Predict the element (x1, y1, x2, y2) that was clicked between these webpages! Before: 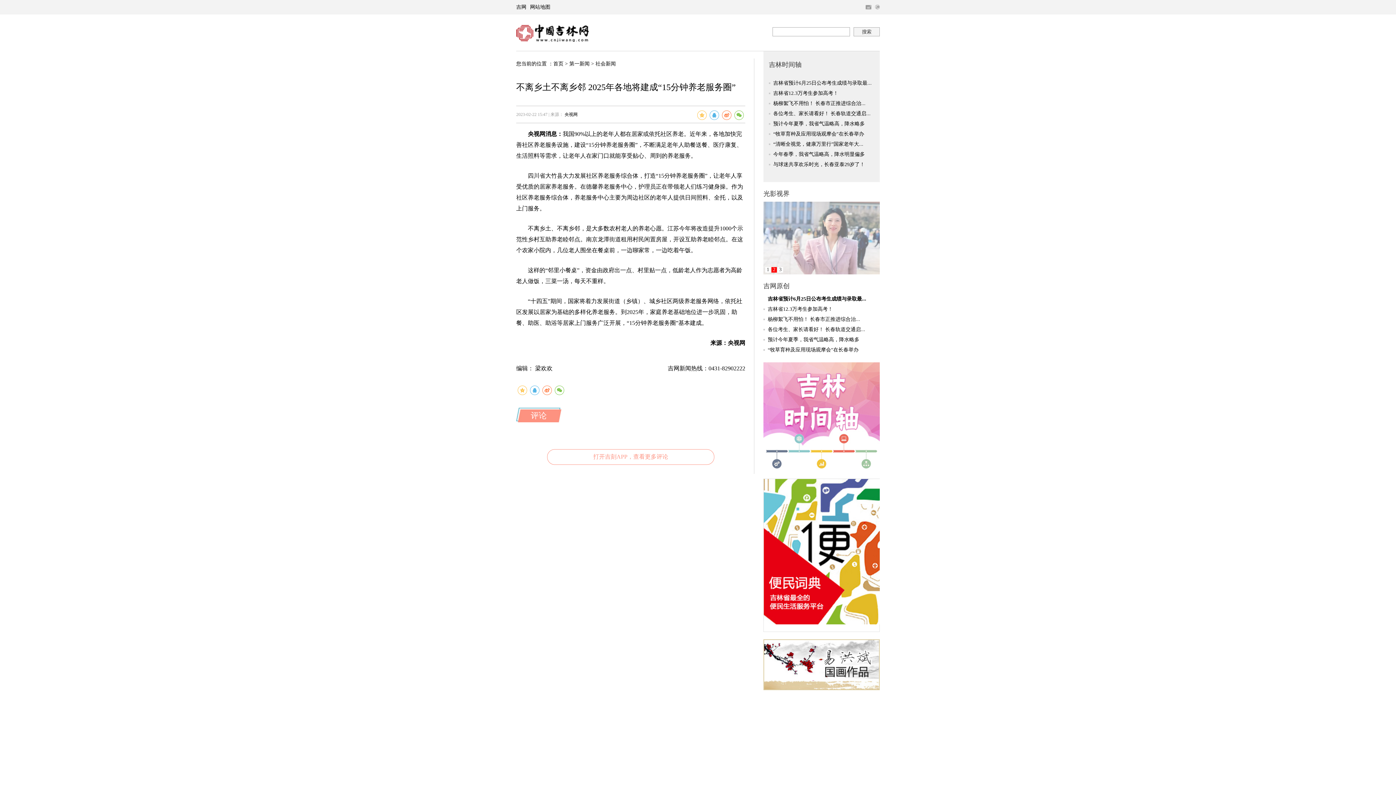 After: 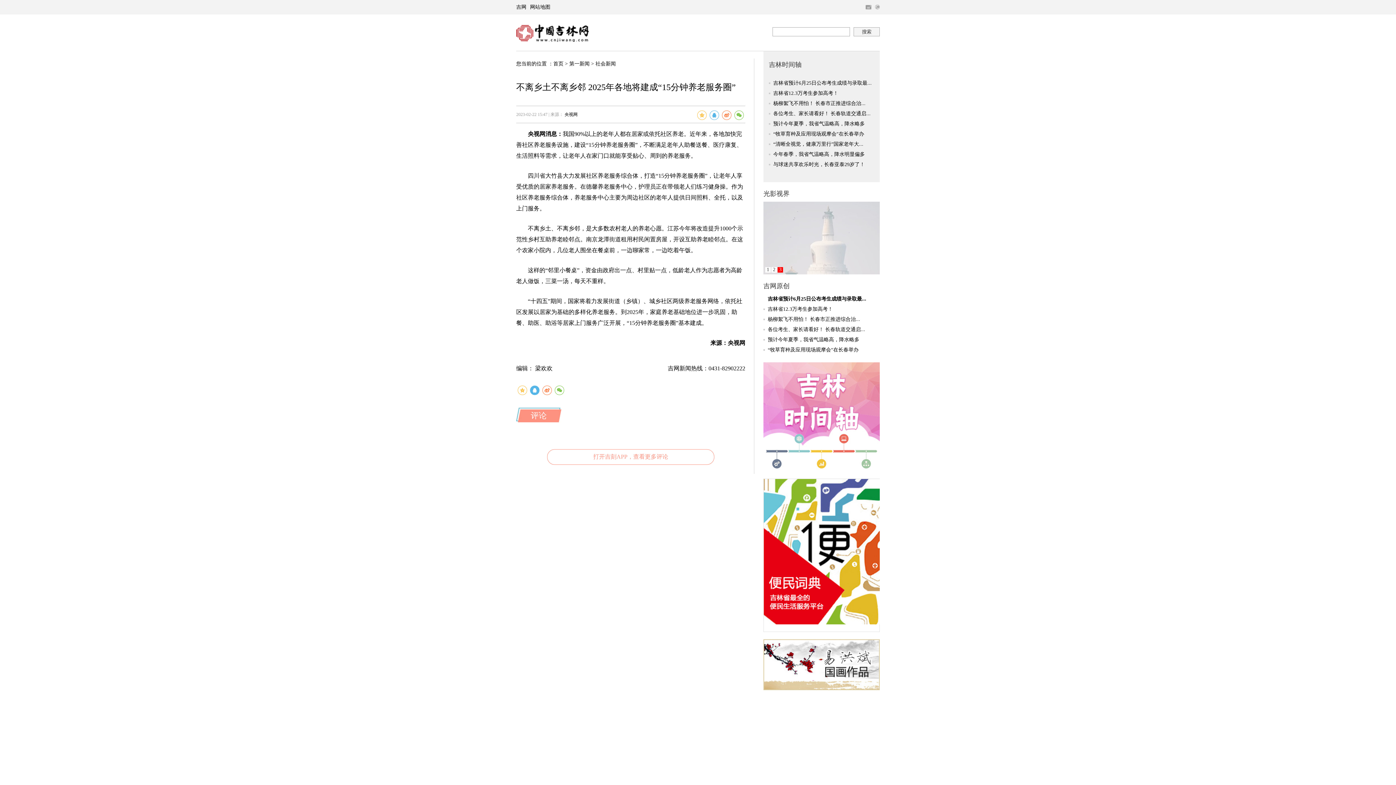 Action: bbox: (530, 385, 539, 395)